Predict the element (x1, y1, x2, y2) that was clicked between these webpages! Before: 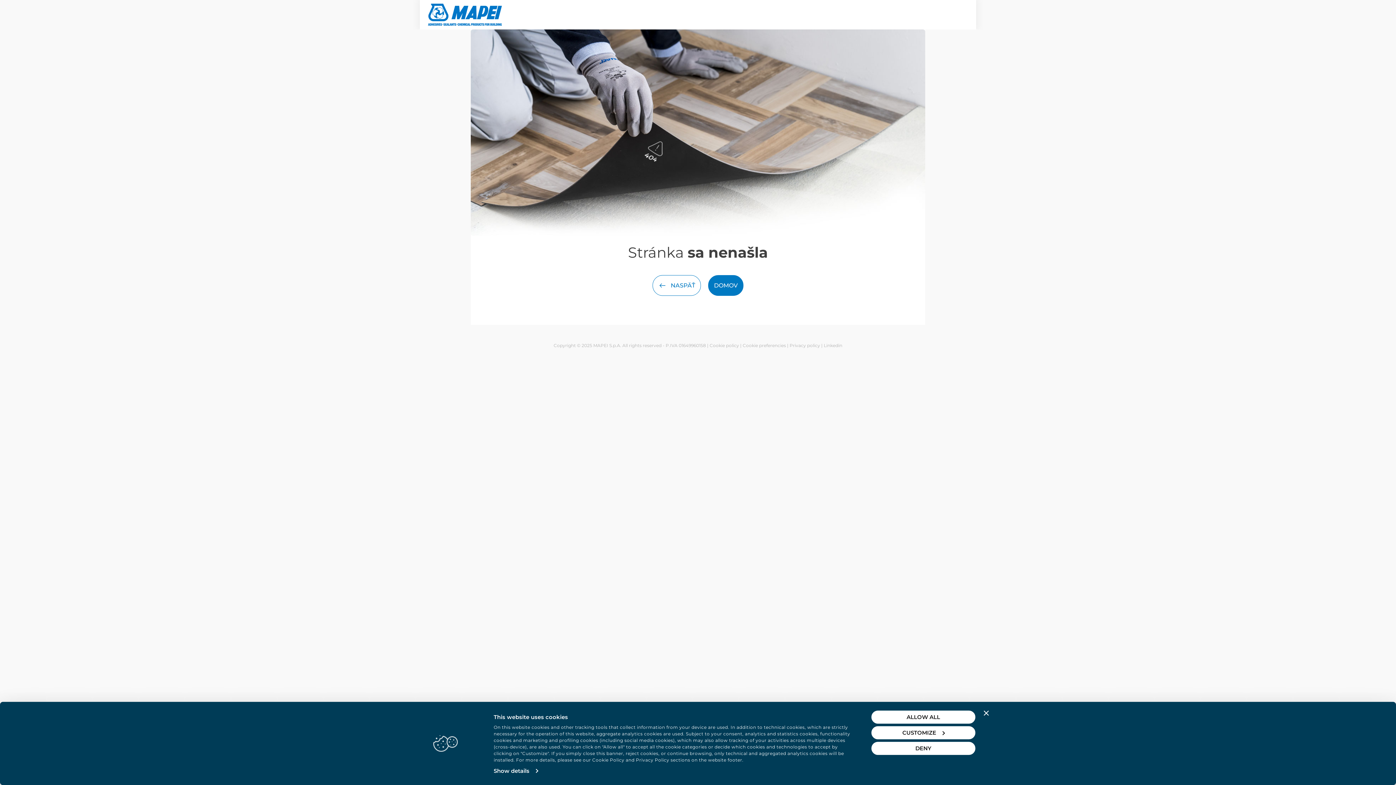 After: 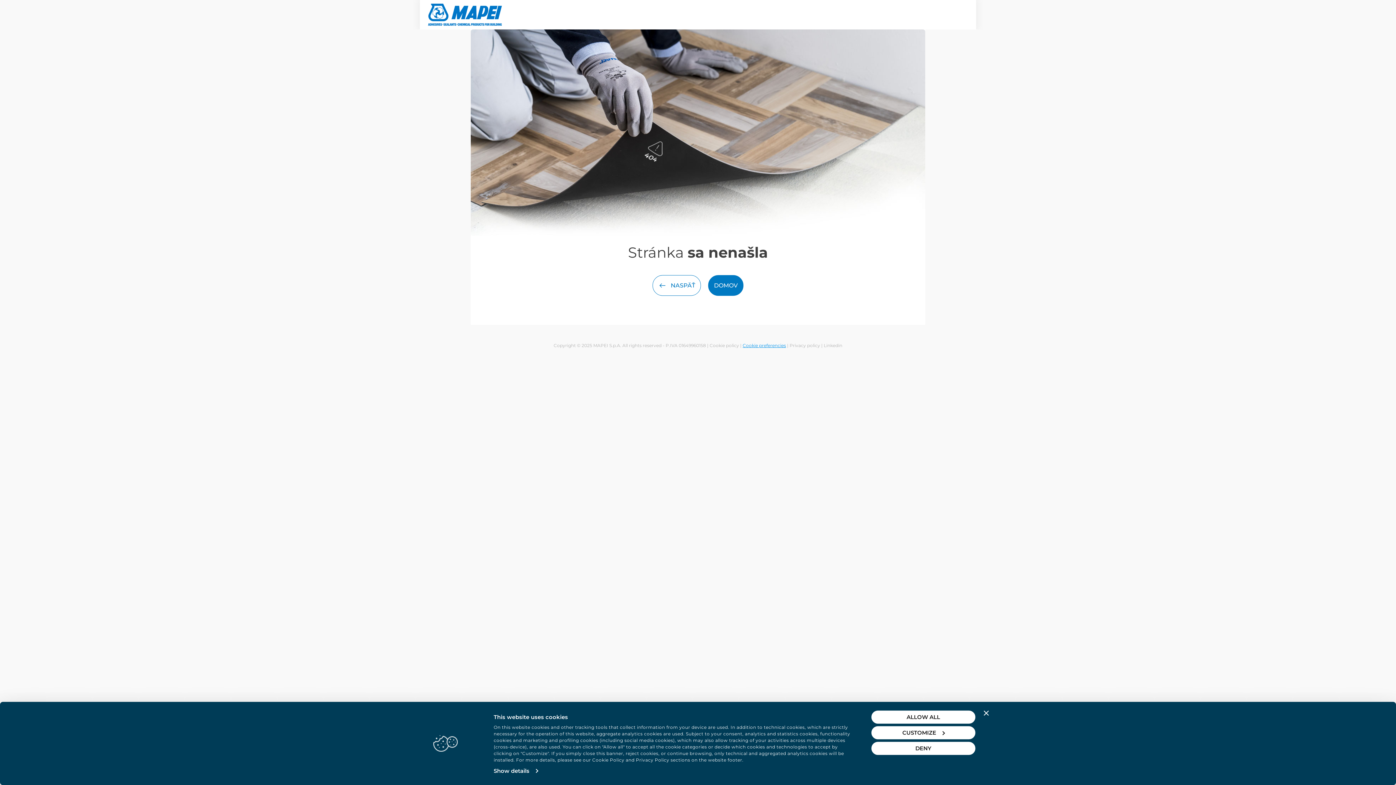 Action: label: Cookie preferencies bbox: (742, 342, 786, 348)